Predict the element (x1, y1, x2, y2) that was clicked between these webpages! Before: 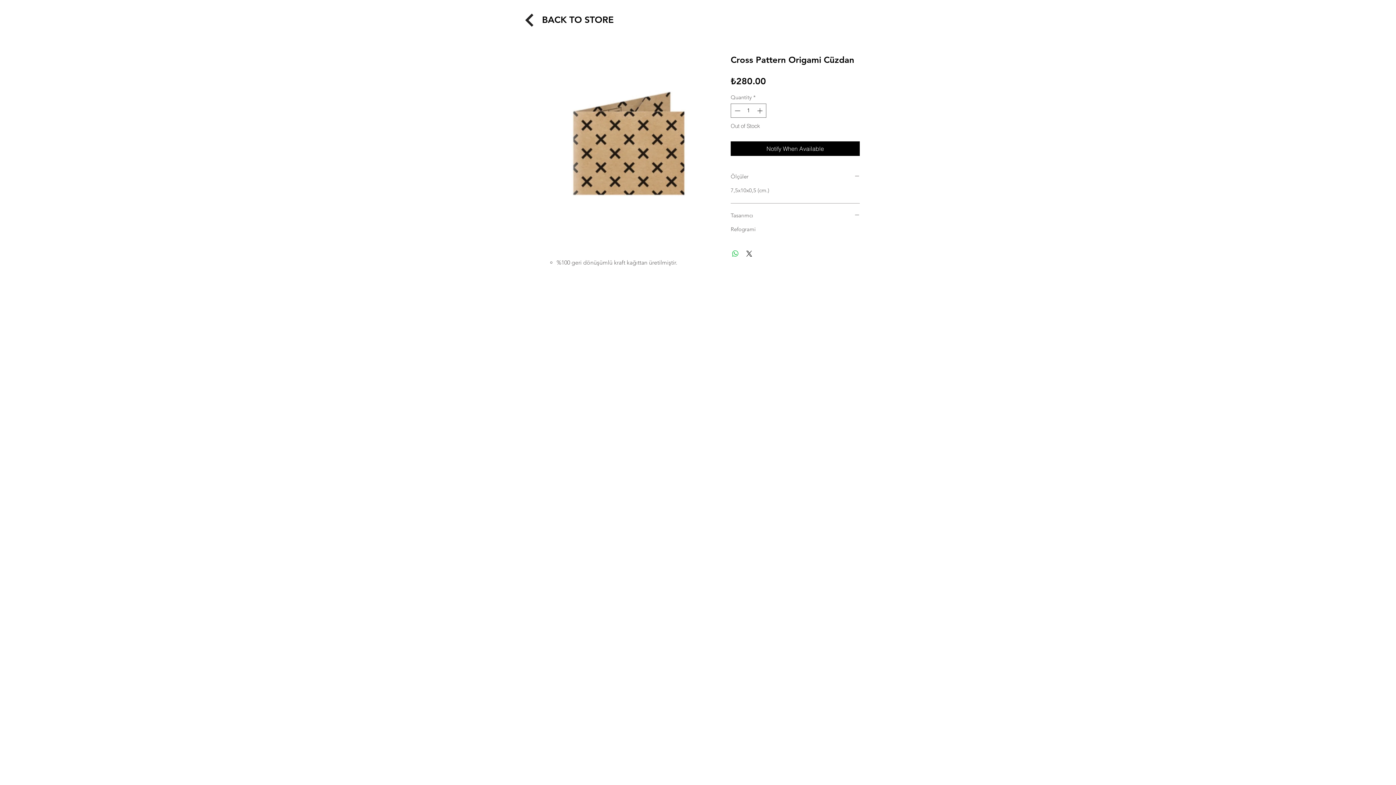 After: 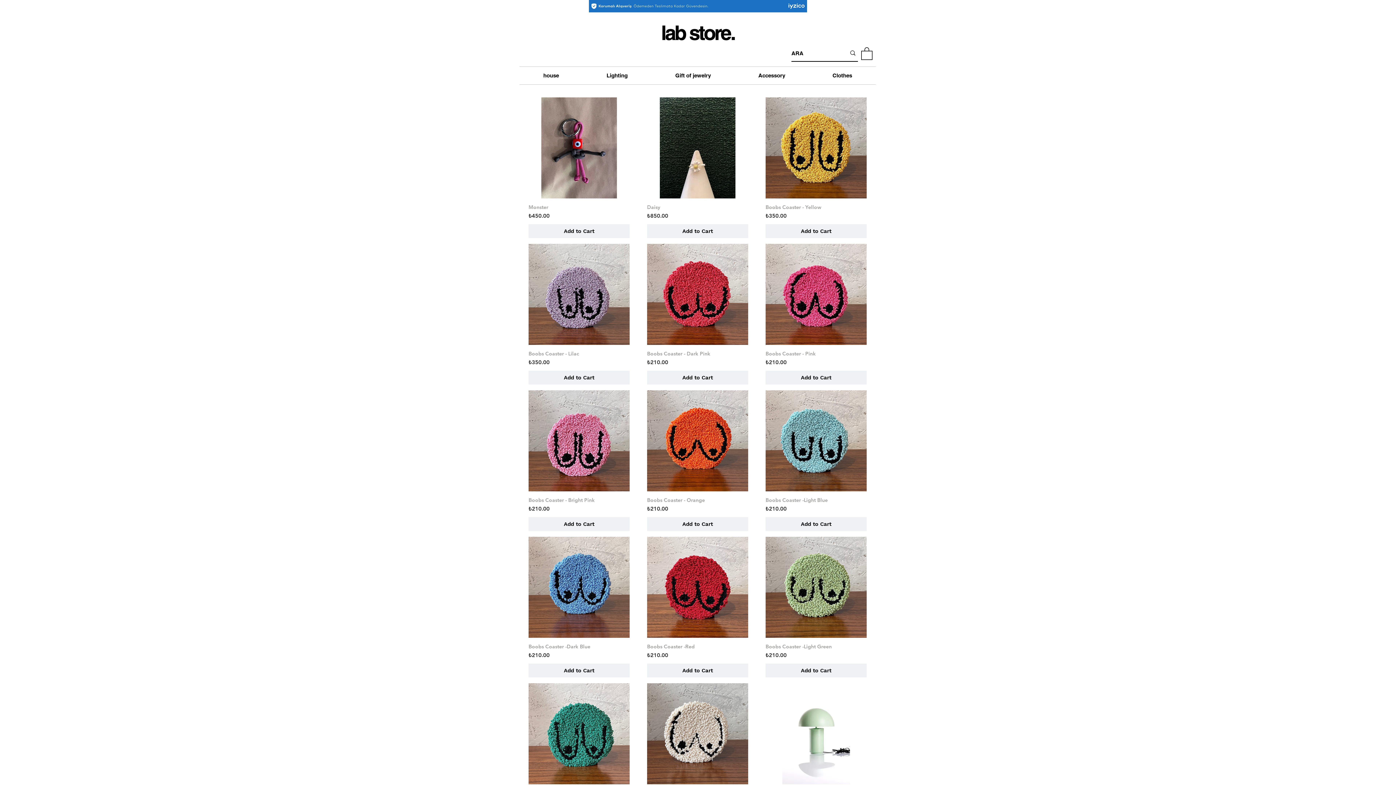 Action: bbox: (519, 13, 539, 26)